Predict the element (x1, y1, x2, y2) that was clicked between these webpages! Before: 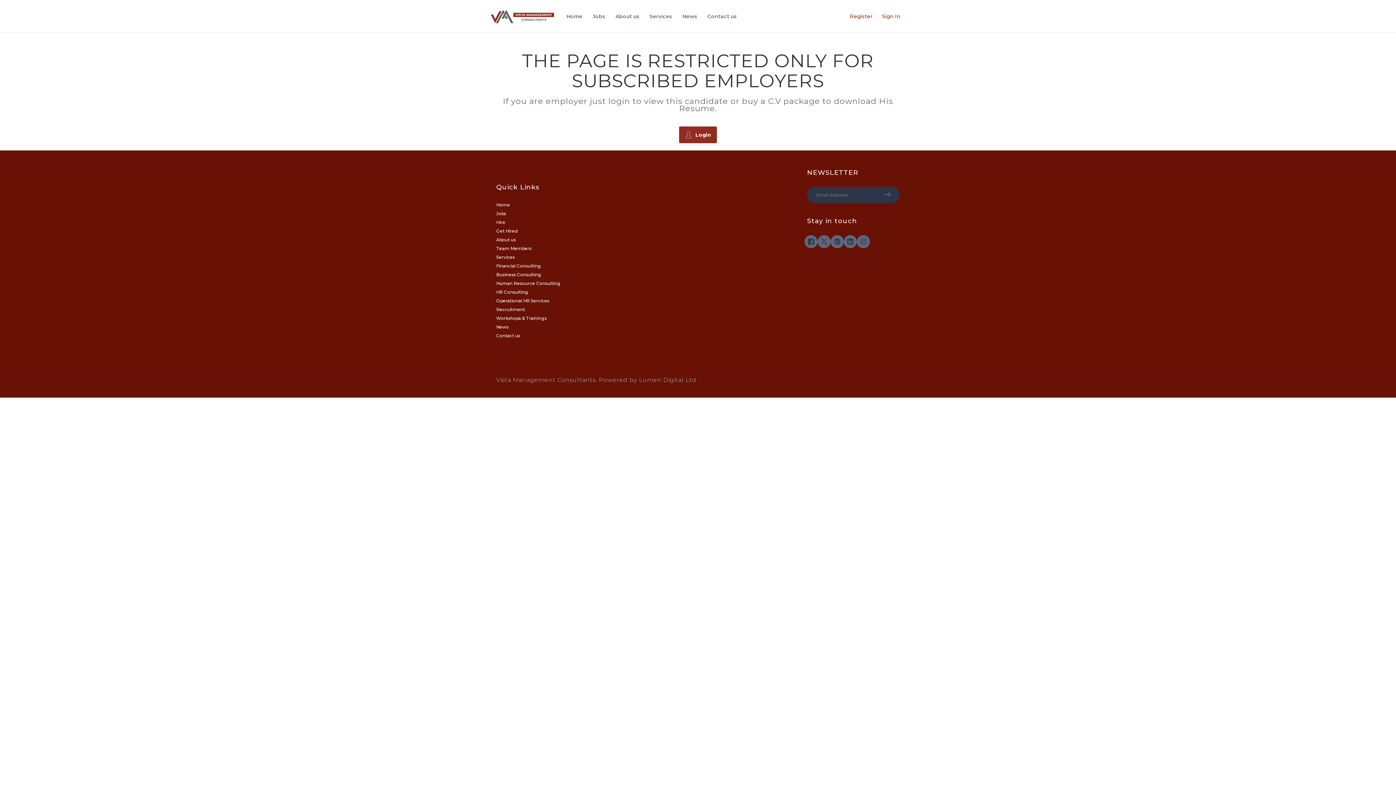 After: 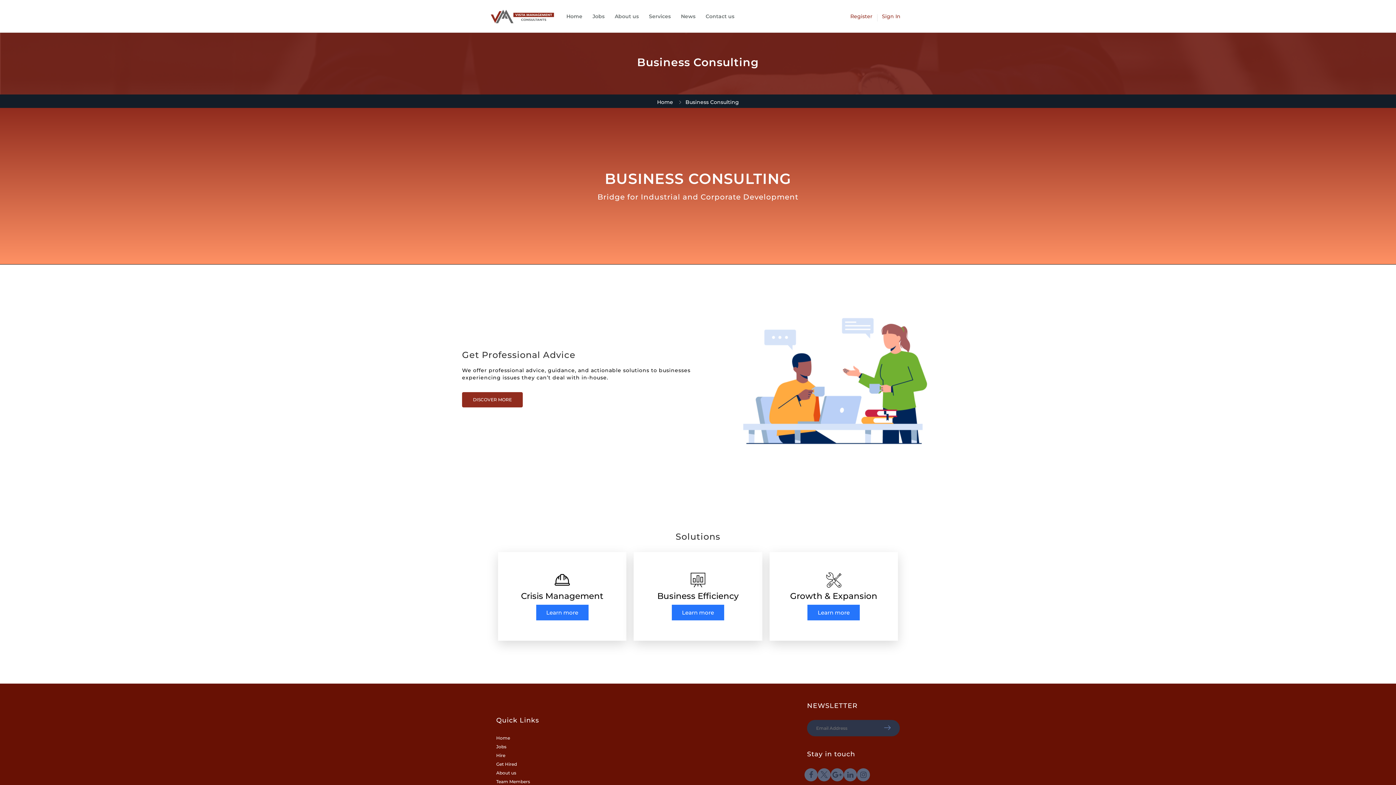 Action: bbox: (496, 271, 589, 278) label: Business Consulting